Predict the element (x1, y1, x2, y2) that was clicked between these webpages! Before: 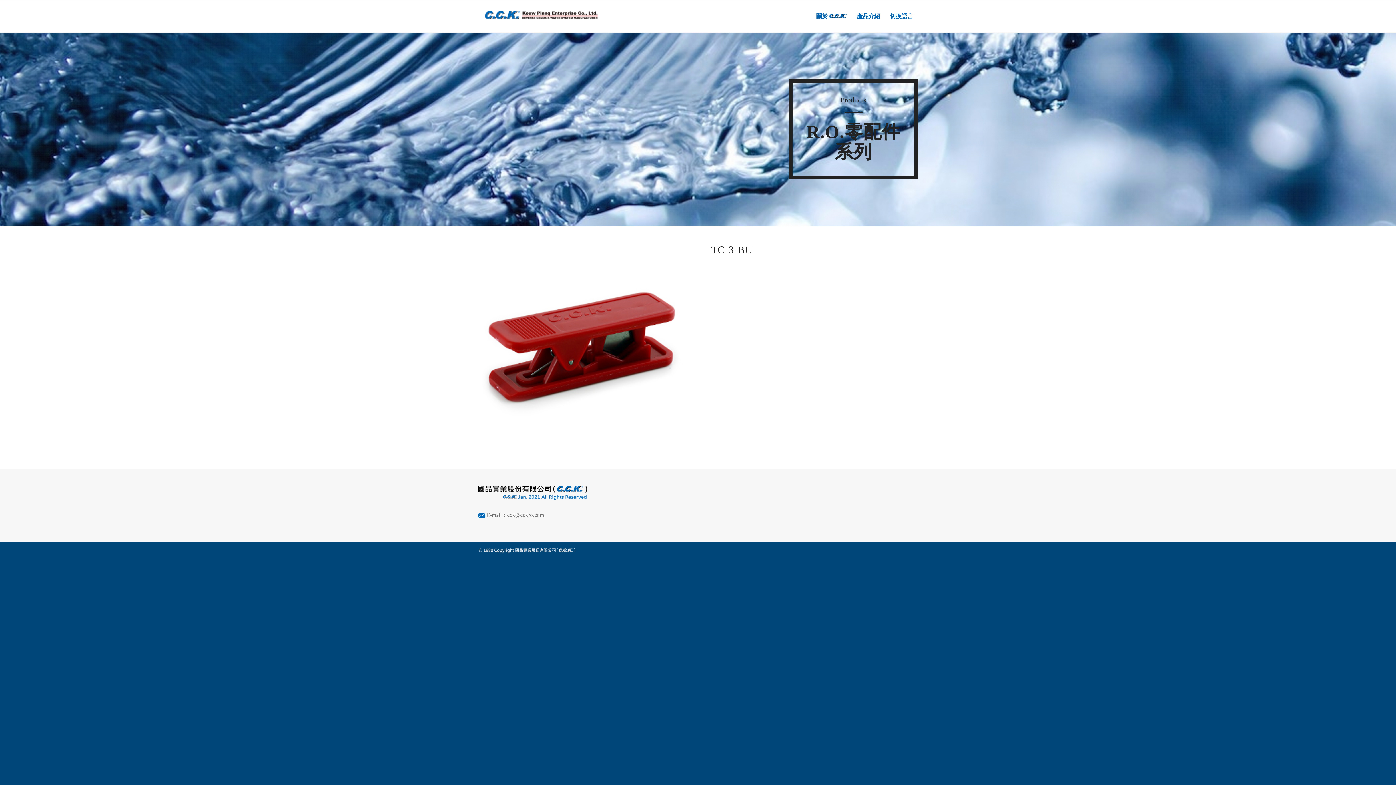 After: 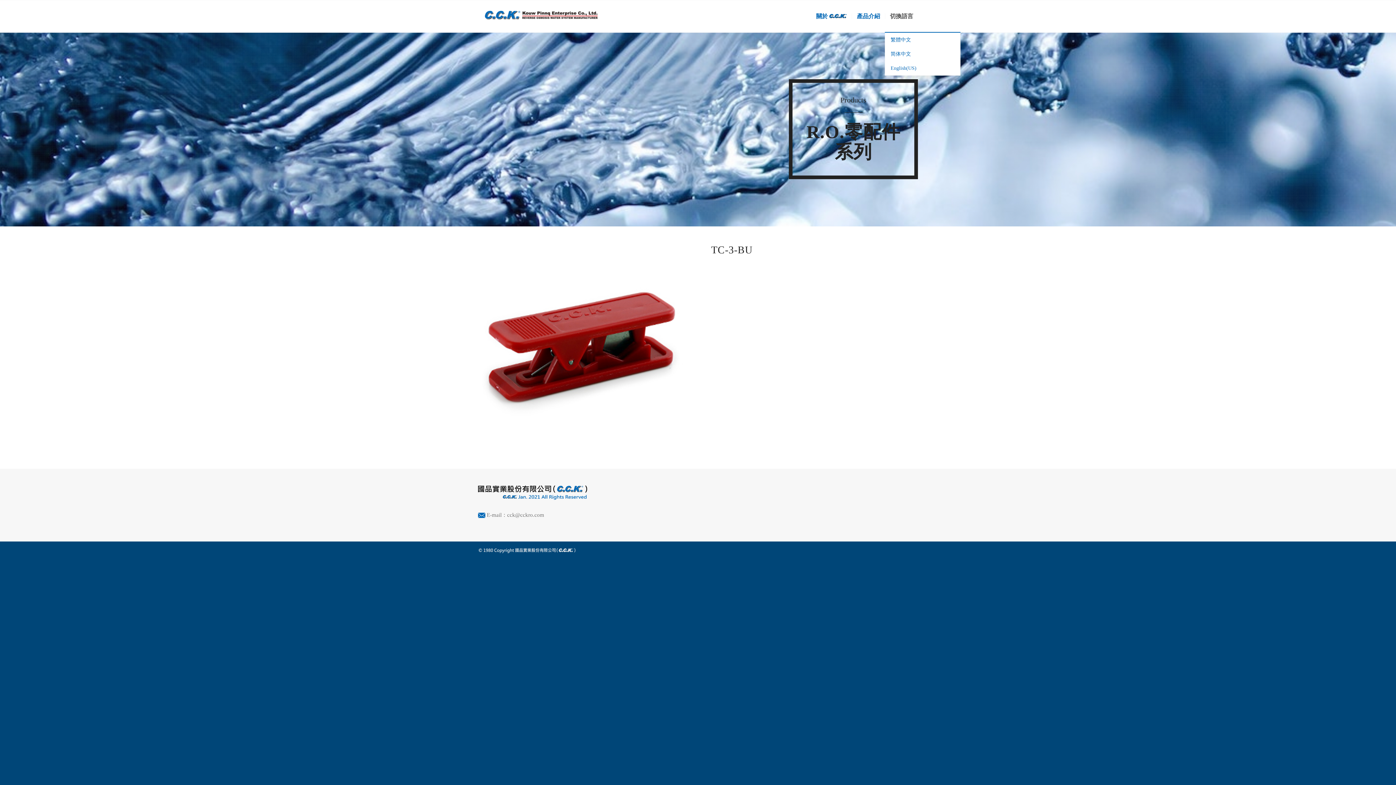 Action: bbox: (885, 0, 918, 32) label: 切換語言